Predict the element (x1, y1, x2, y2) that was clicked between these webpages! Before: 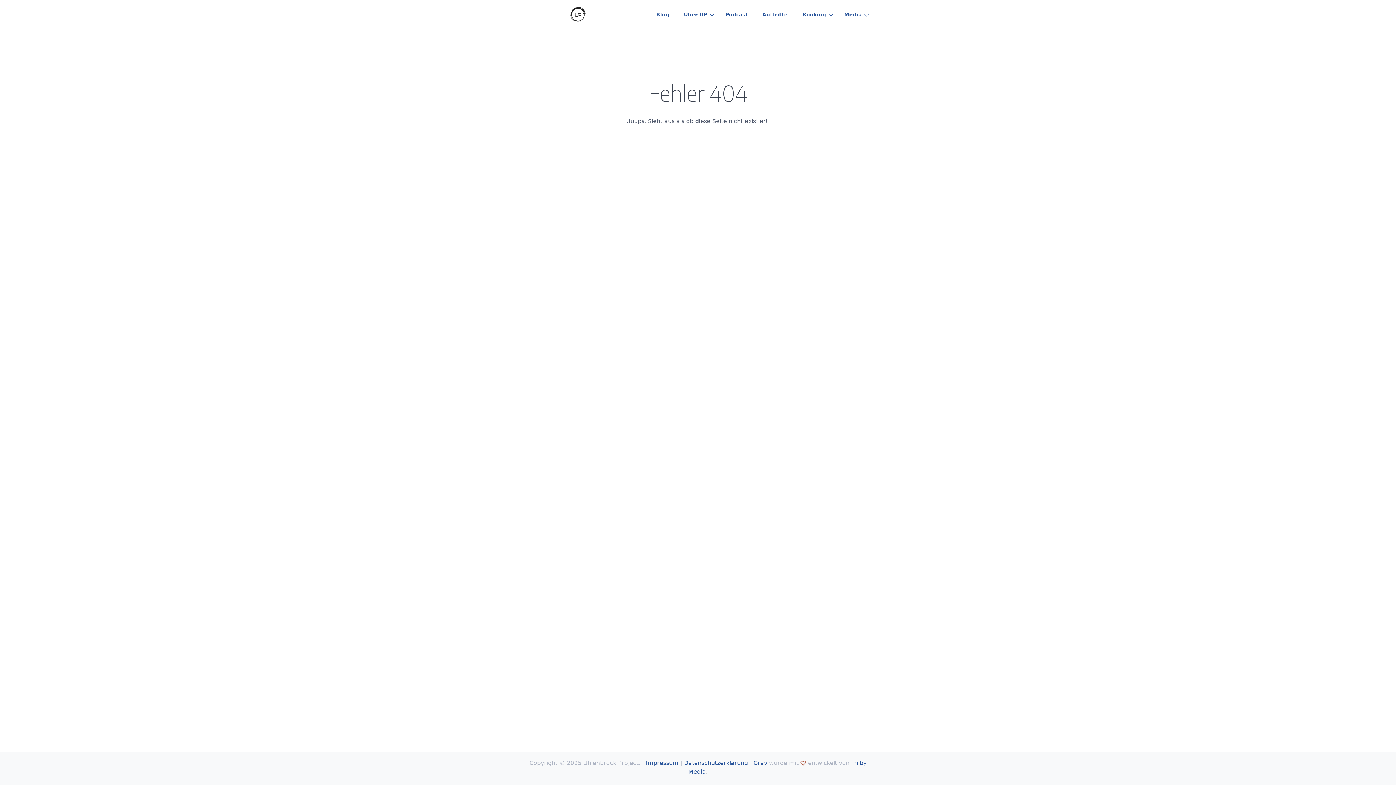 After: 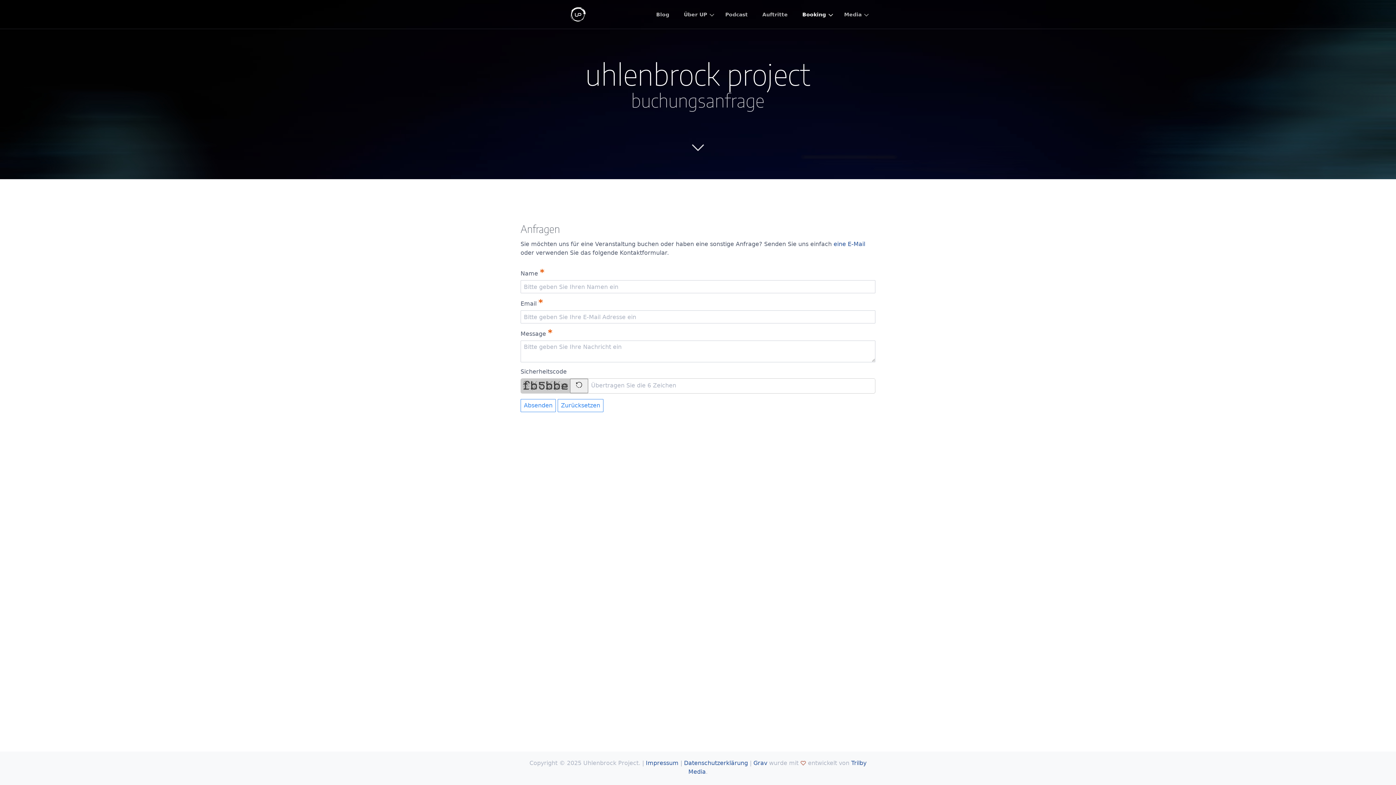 Action: label: Booking bbox: (795, 8, 837, 20)